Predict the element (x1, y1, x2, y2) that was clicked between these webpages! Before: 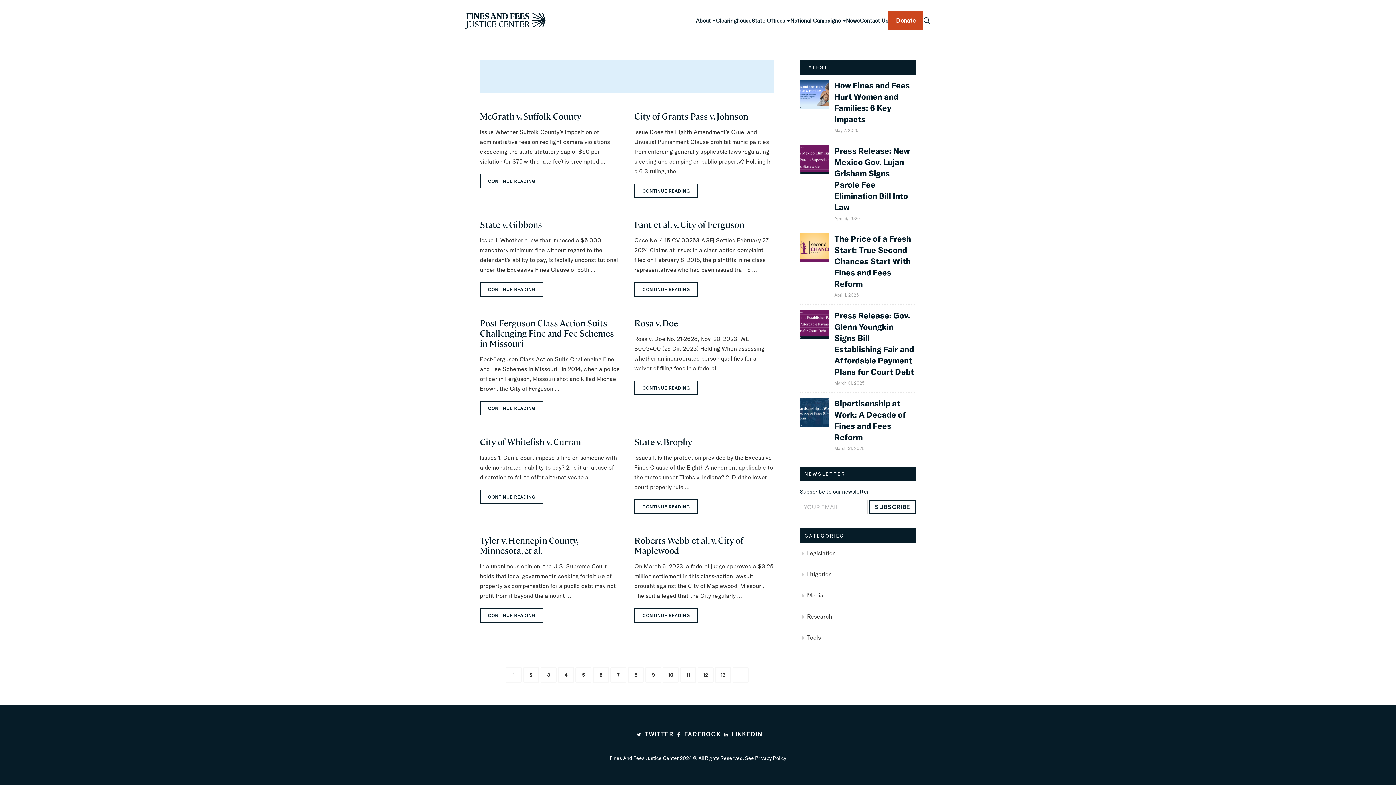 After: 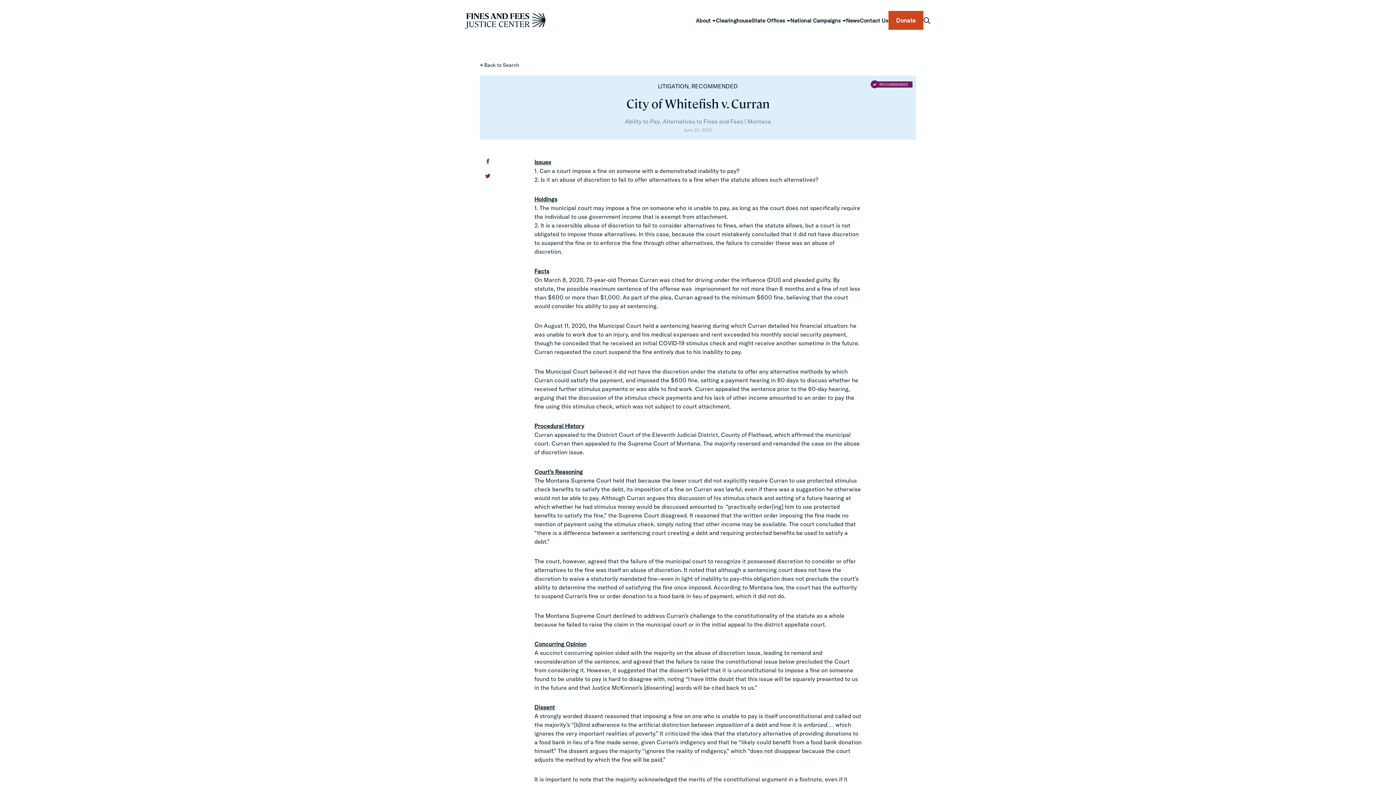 Action: label: CONTINUE READING bbox: (480, 489, 543, 504)